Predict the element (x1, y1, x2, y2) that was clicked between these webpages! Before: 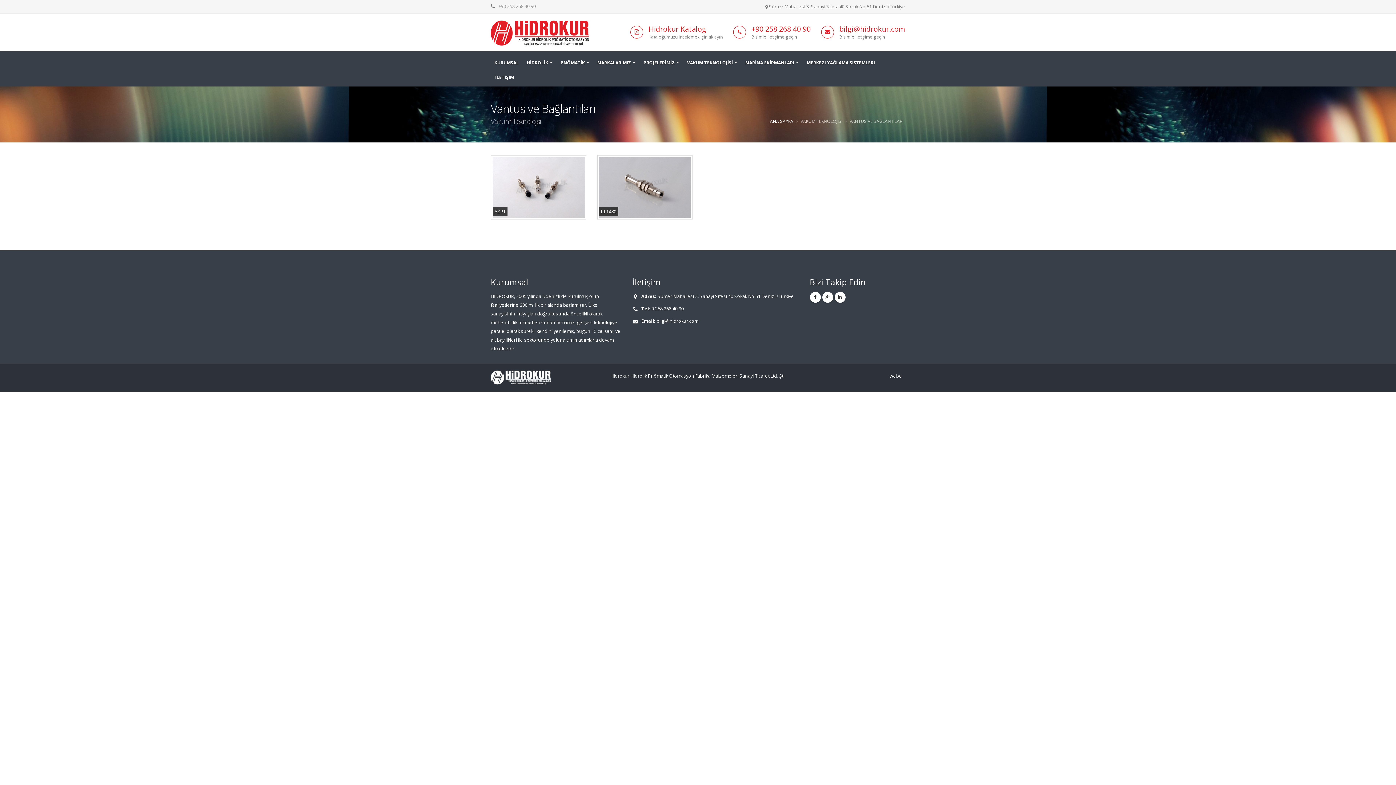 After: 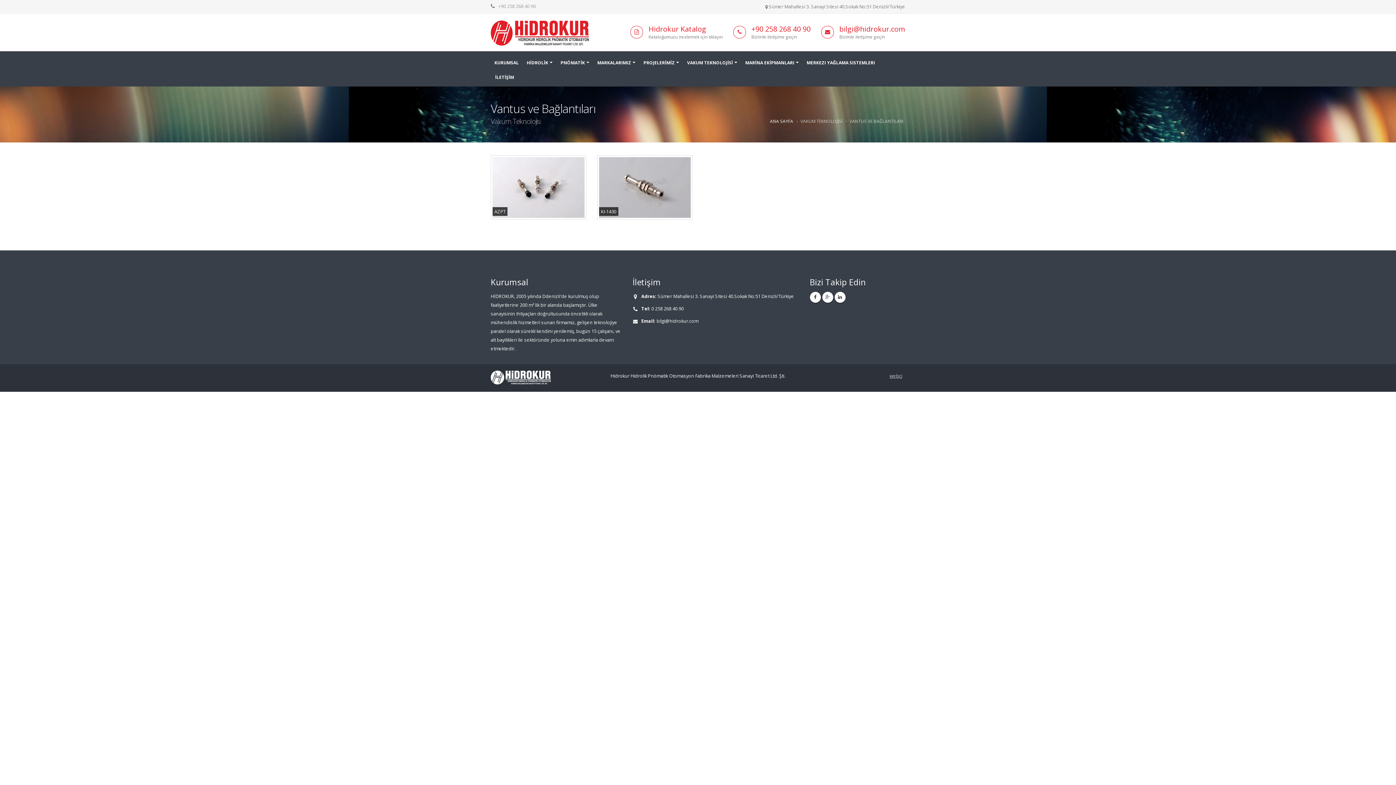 Action: label: webci bbox: (889, 373, 902, 379)